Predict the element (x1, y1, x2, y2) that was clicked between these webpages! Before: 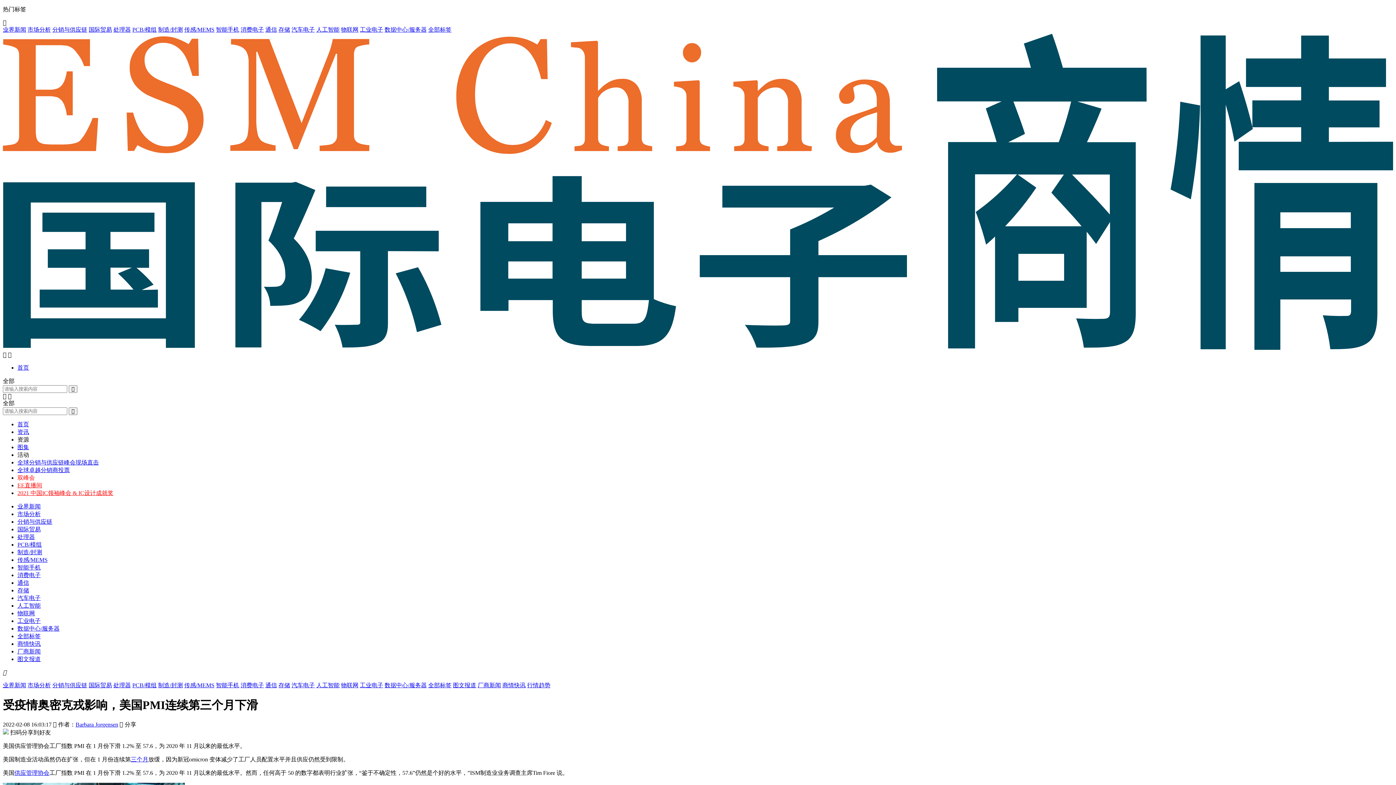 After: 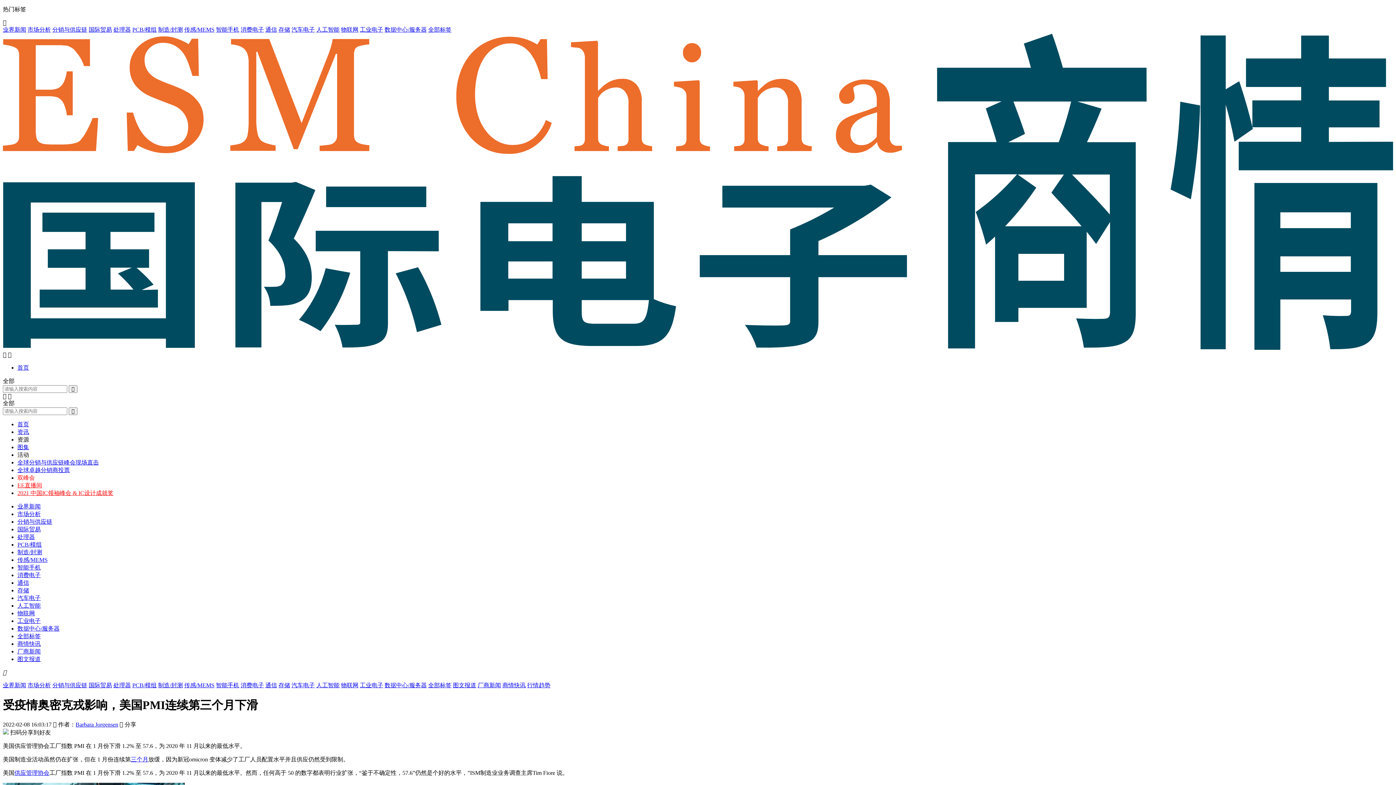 Action: label: 存储 bbox: (17, 587, 29, 593)